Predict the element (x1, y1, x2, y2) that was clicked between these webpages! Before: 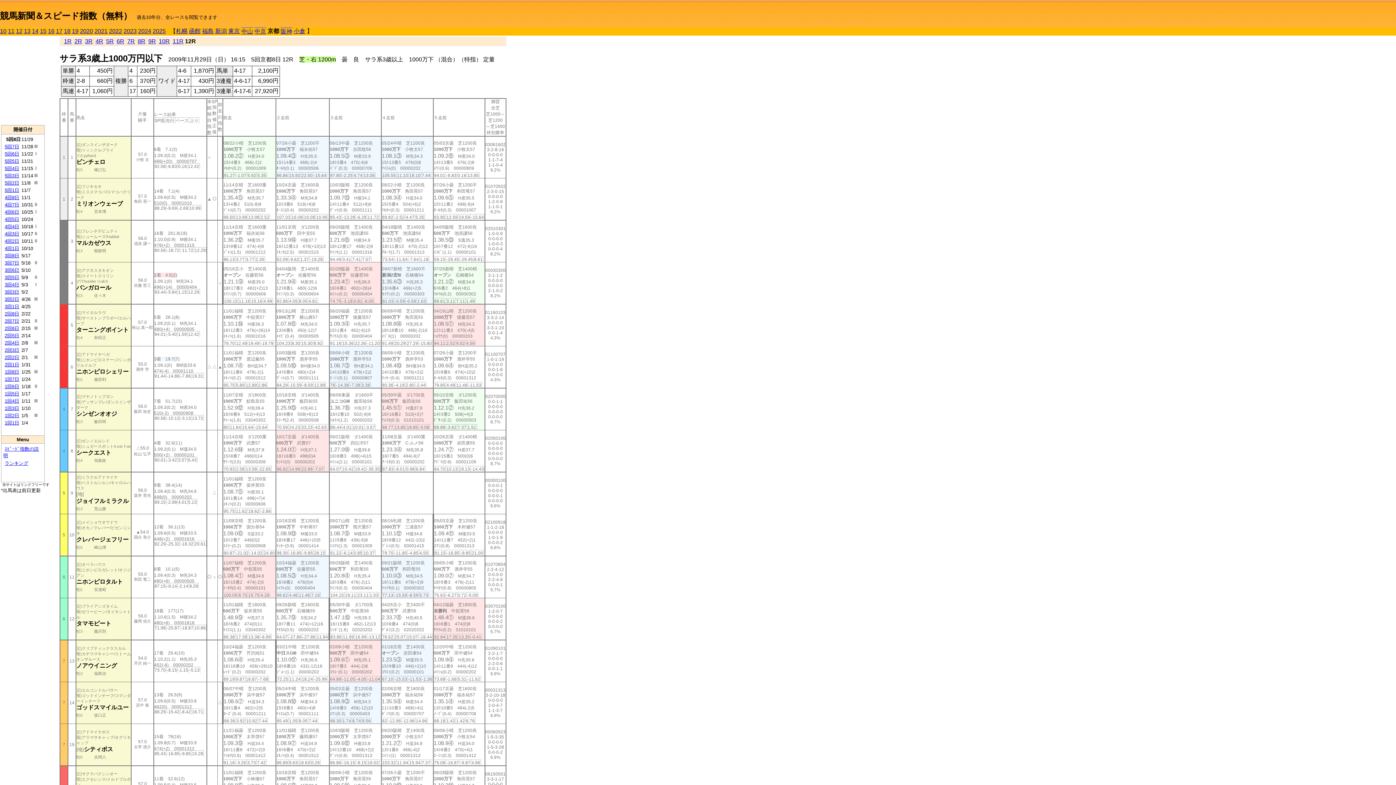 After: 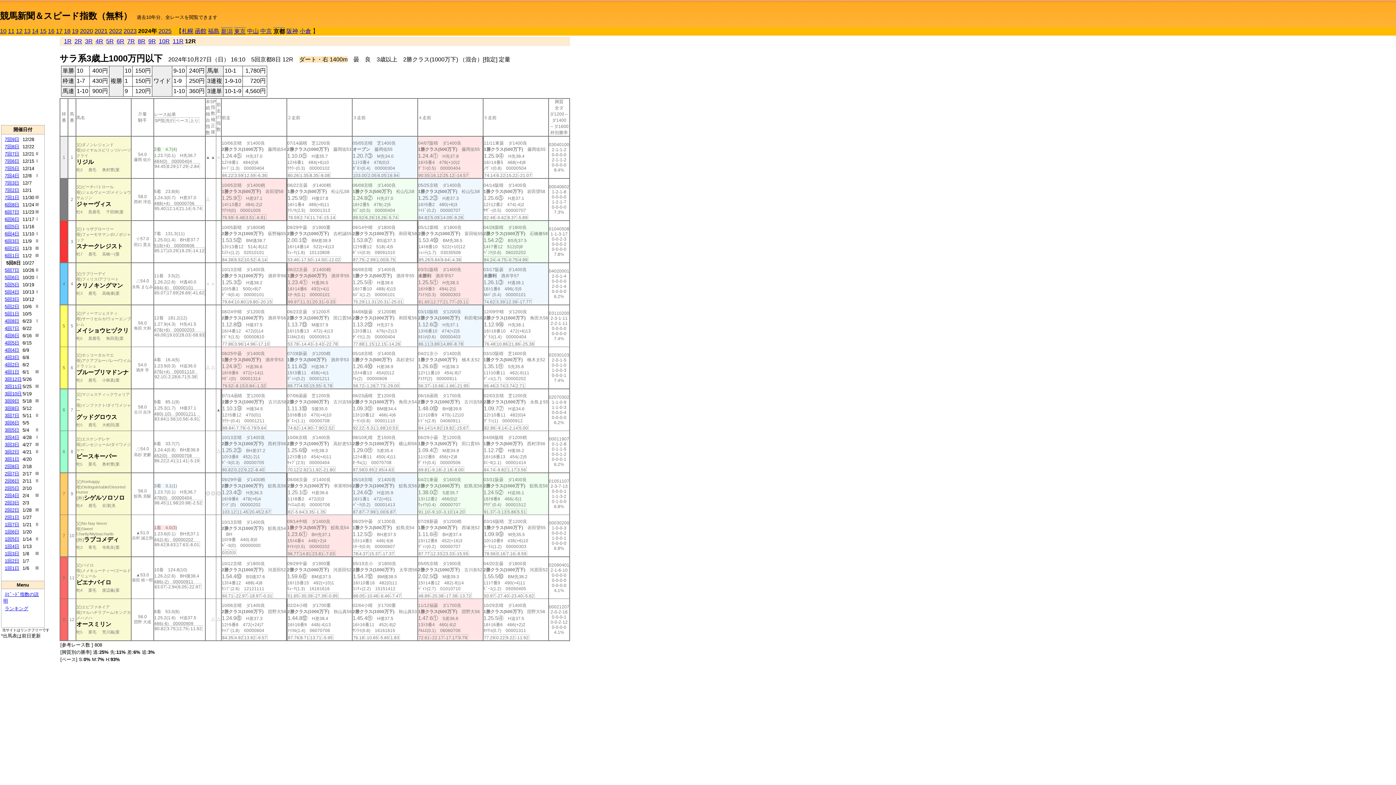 Action: label: 2024 bbox: (138, 28, 151, 34)